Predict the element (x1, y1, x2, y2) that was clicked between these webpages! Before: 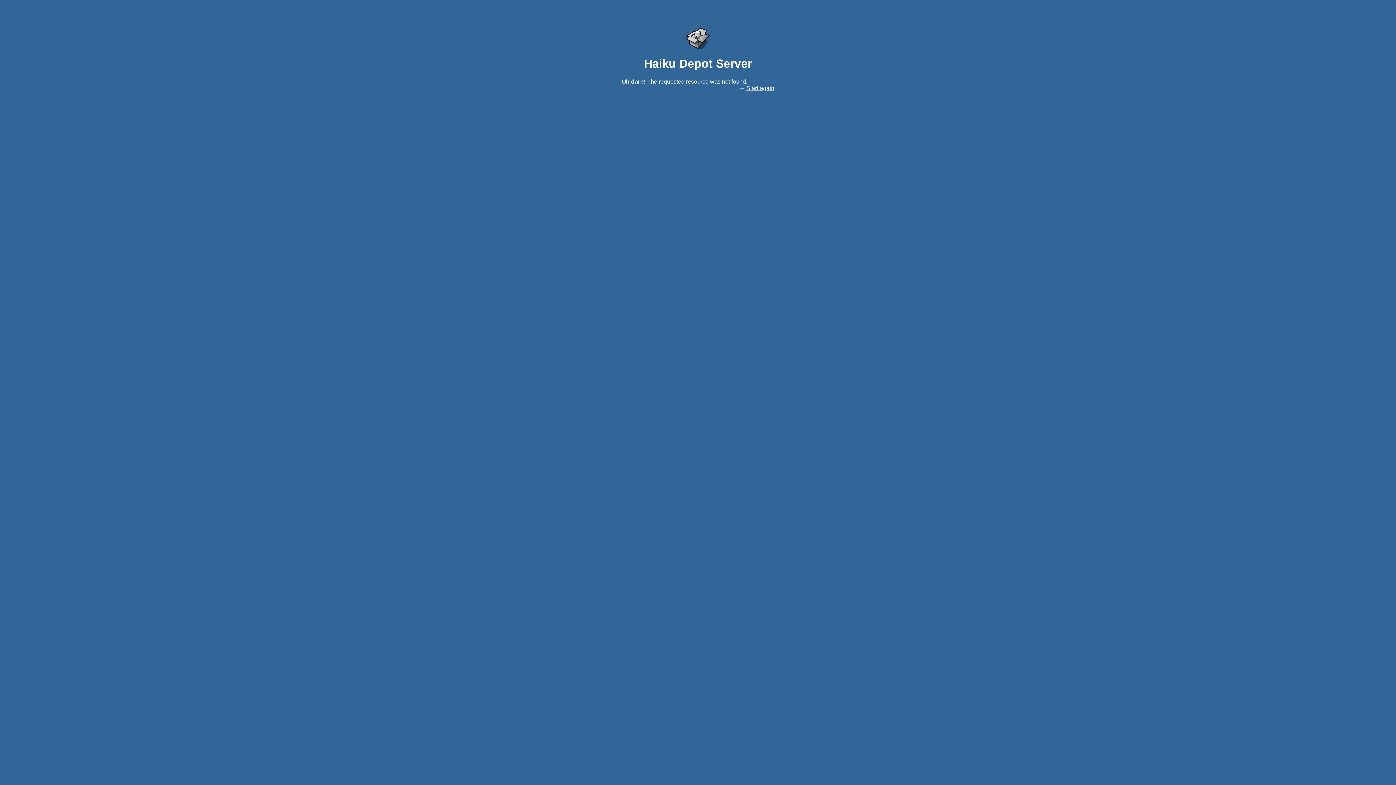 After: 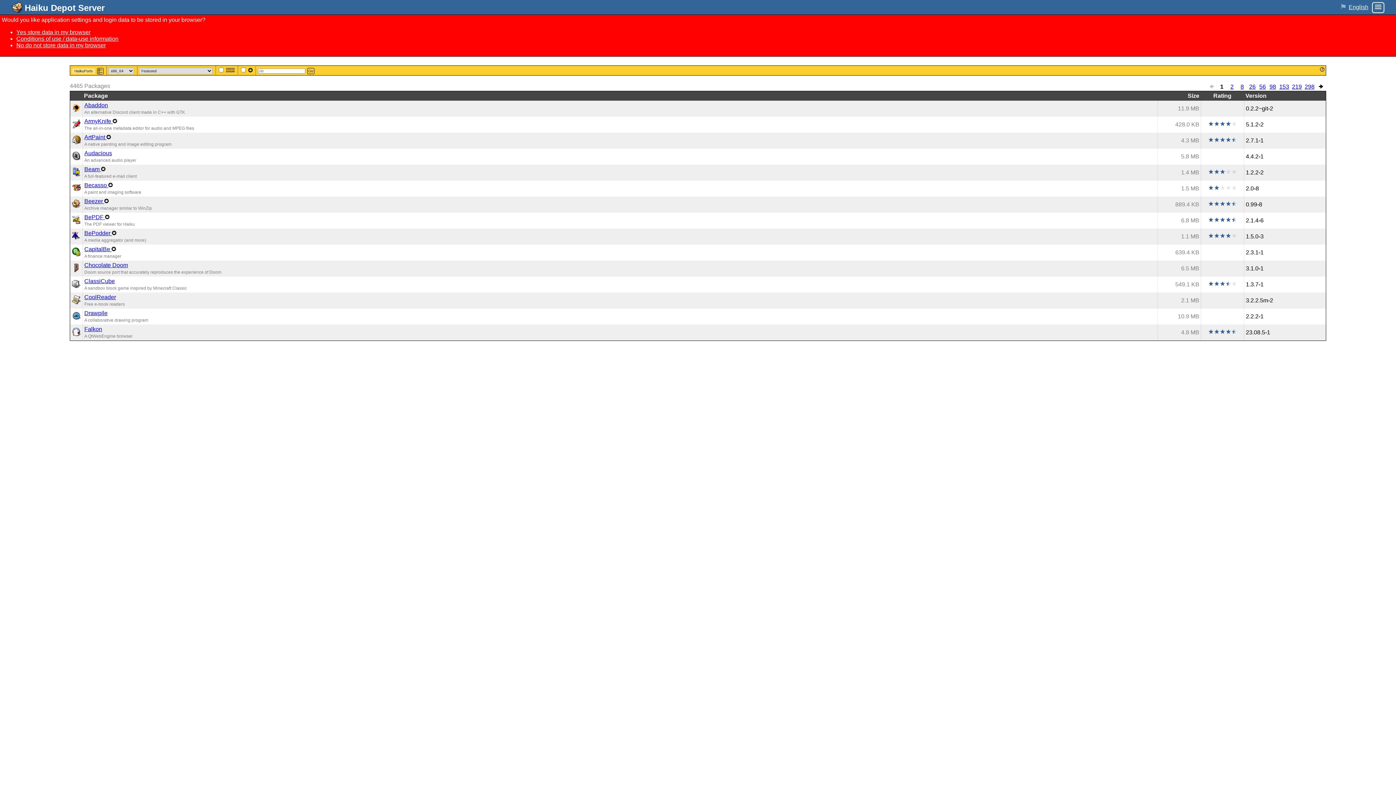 Action: bbox: (746, 85, 774, 91) label: Start again